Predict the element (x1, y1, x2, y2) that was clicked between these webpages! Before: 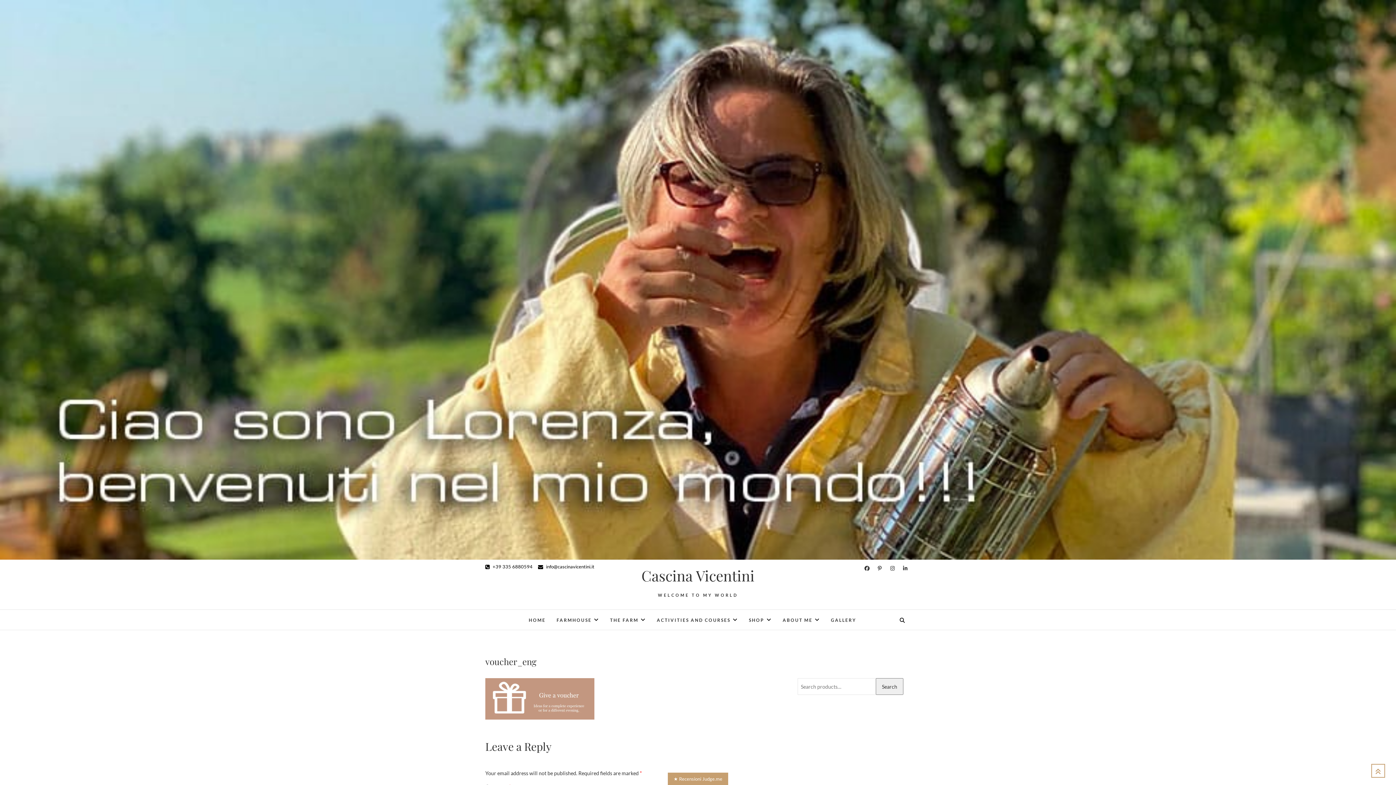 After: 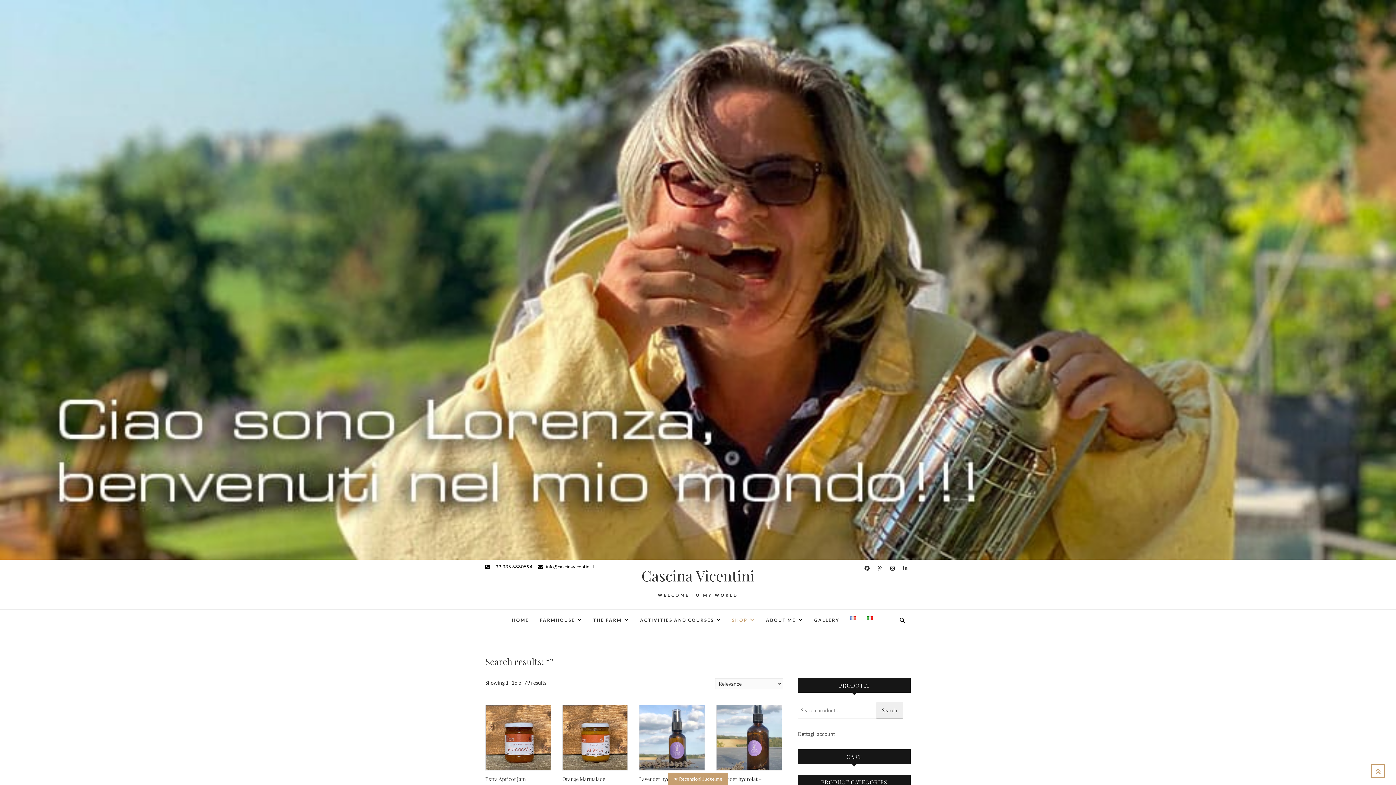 Action: bbox: (876, 678, 903, 695) label: Search